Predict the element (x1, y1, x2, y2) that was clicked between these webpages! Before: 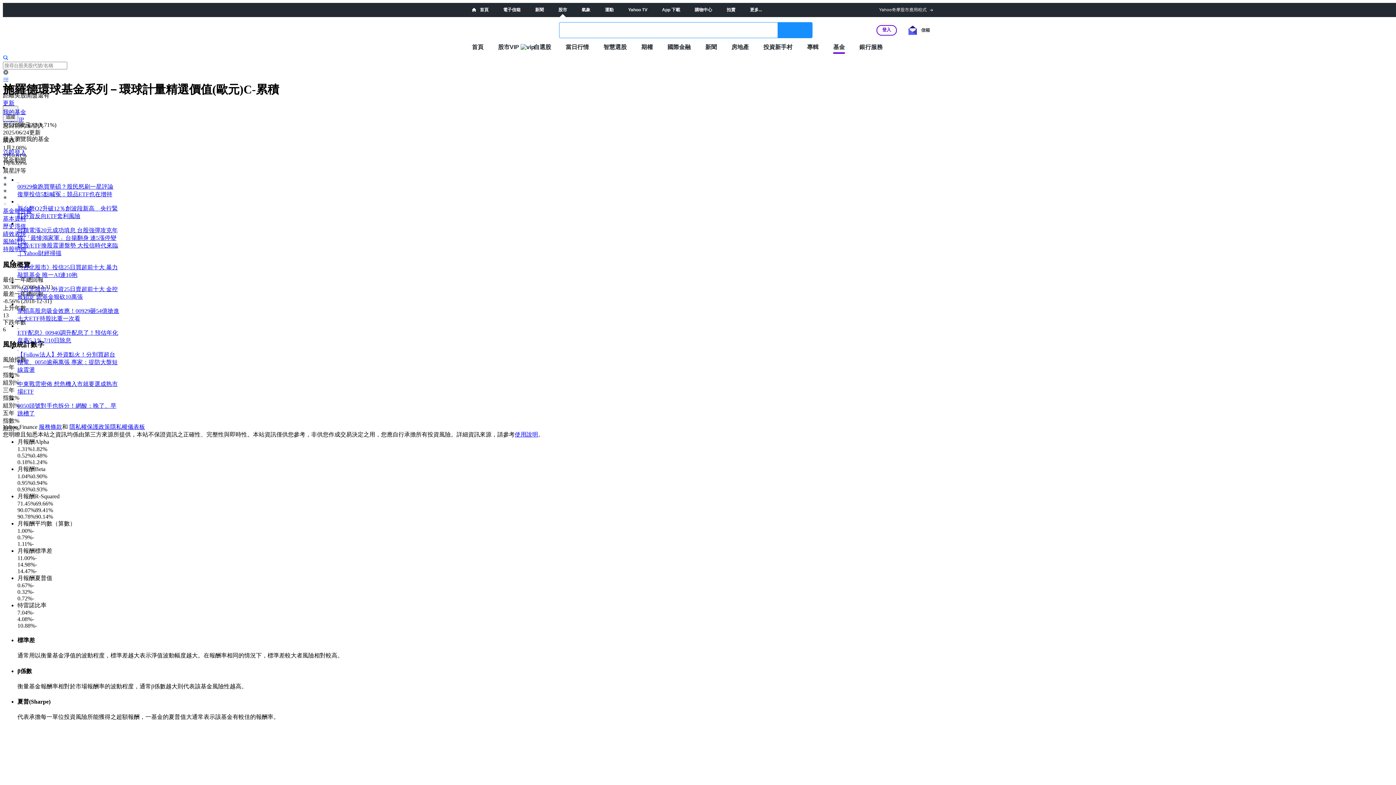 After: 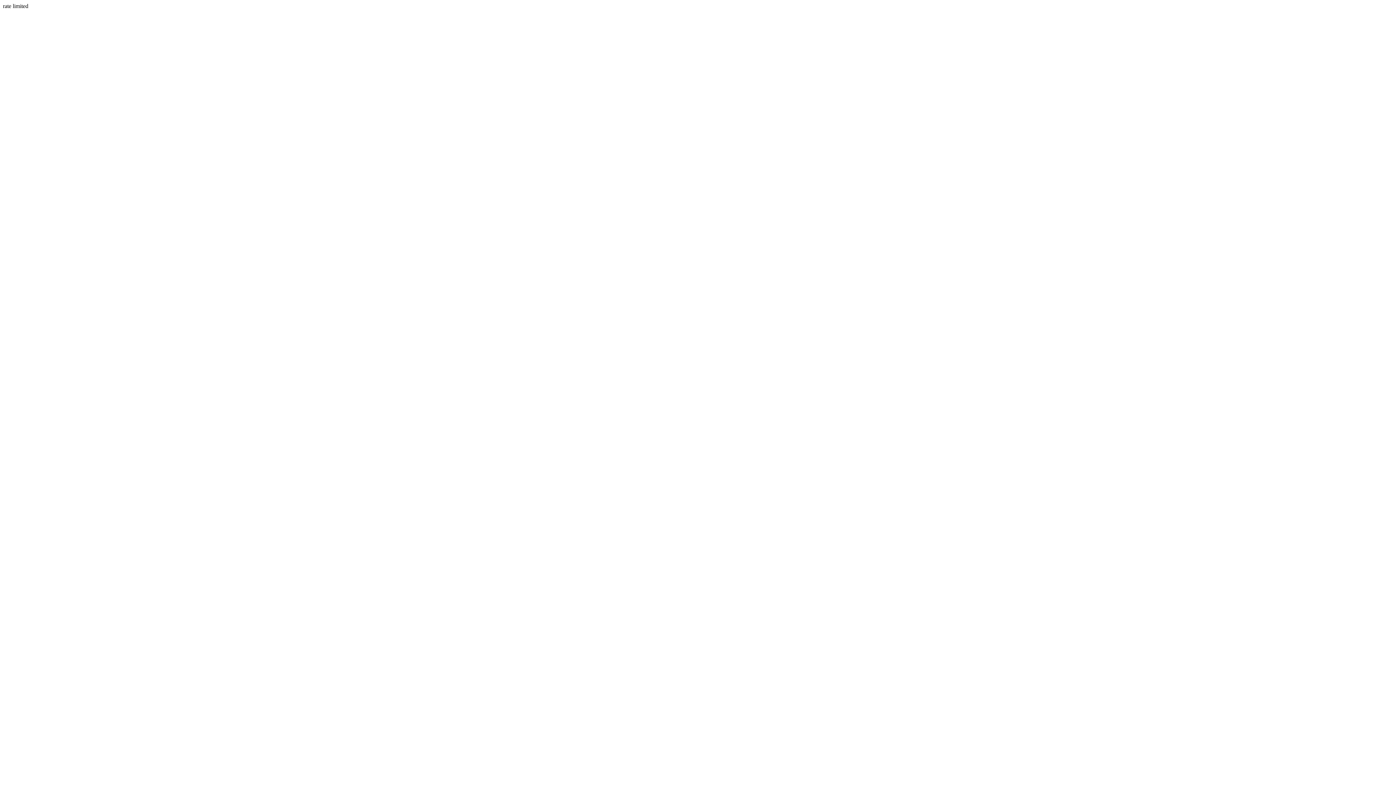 Action: label: 我的基金 bbox: (2, 109, 26, 115)